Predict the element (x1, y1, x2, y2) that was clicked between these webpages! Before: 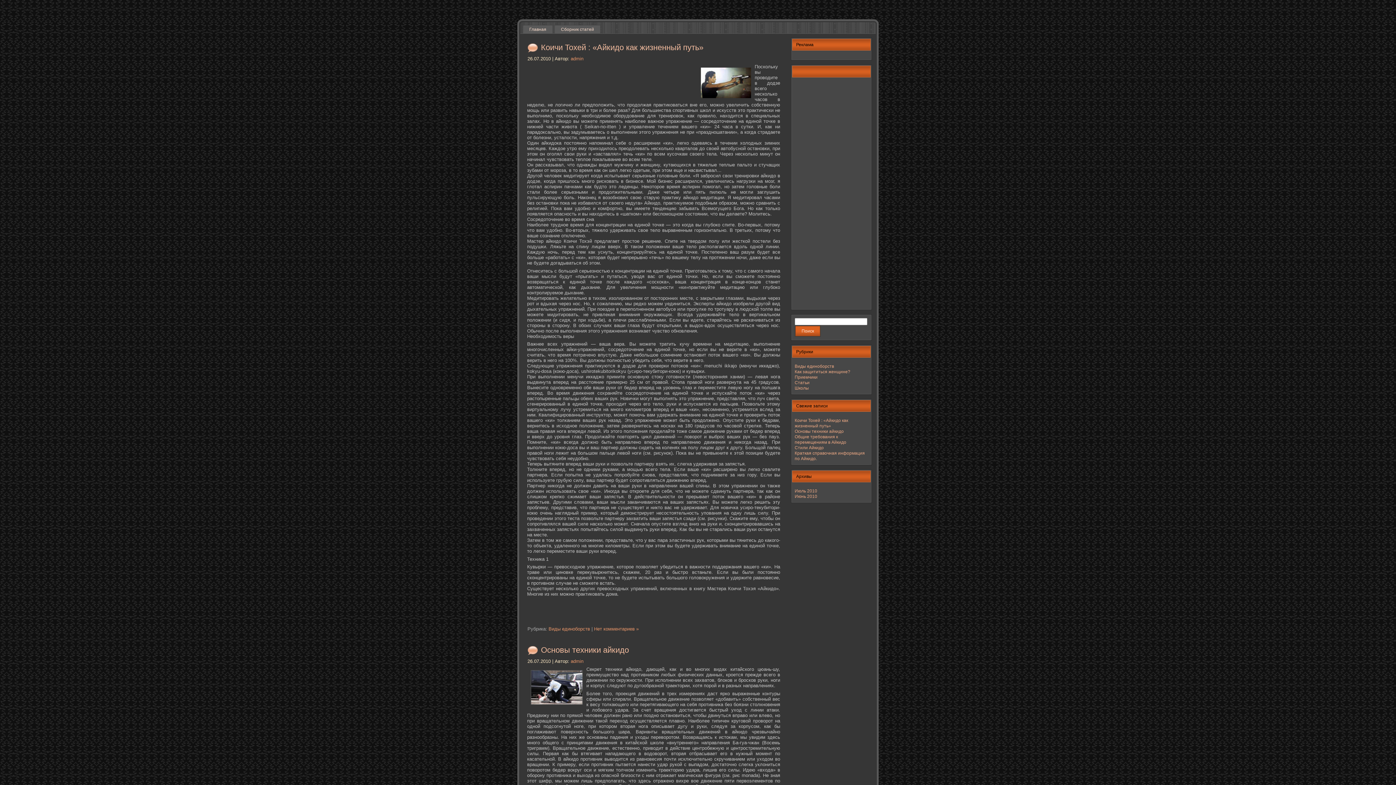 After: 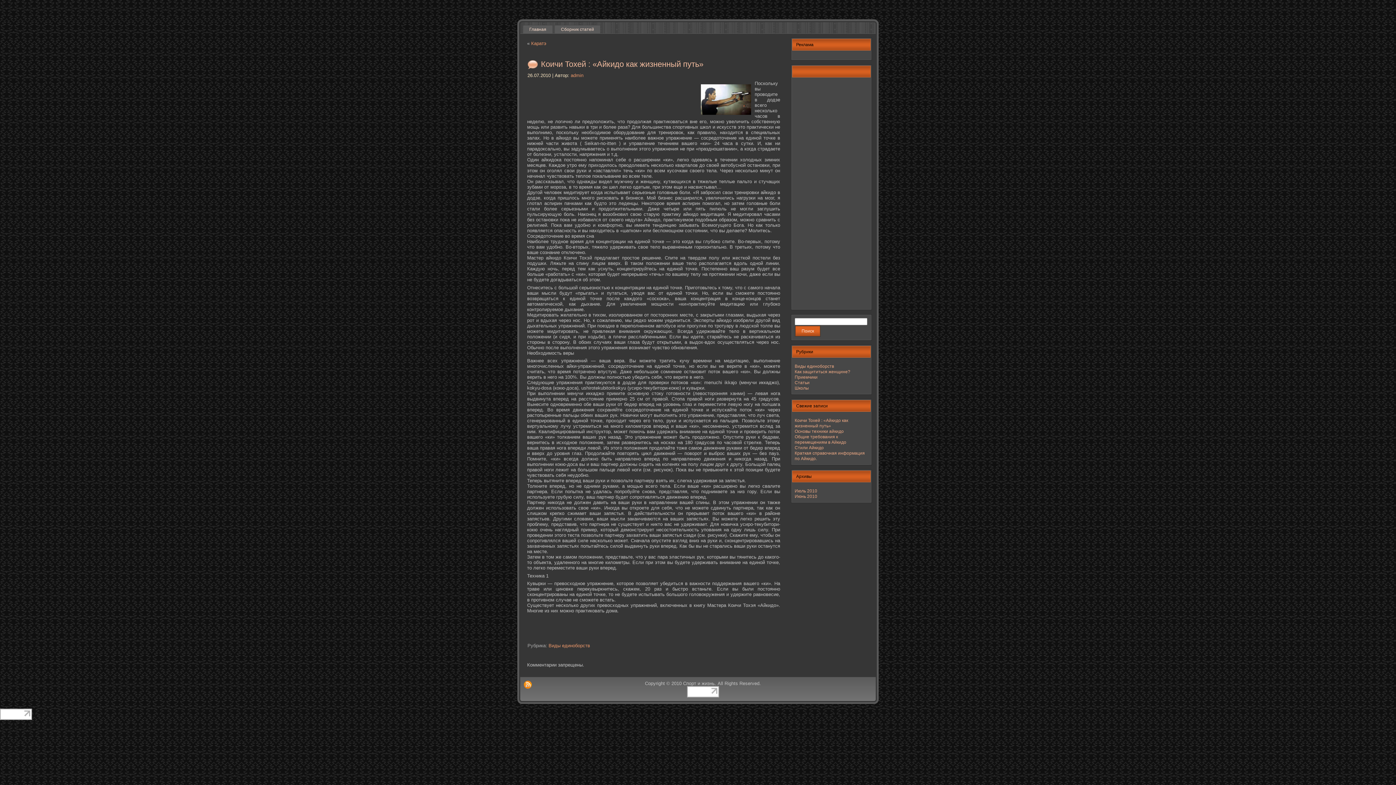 Action: bbox: (541, 42, 703, 52) label: Коичи Тохей : «Айкидо как жизненный путь»